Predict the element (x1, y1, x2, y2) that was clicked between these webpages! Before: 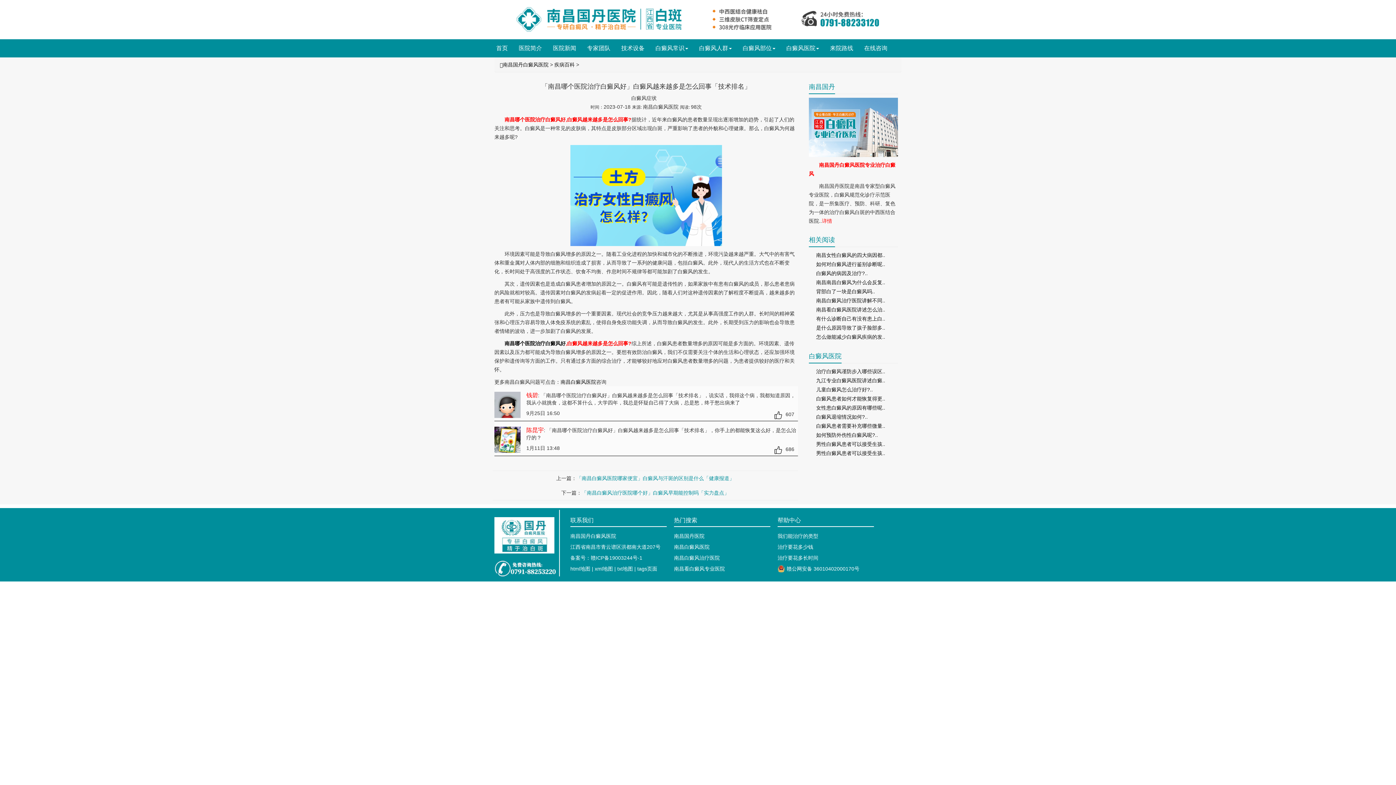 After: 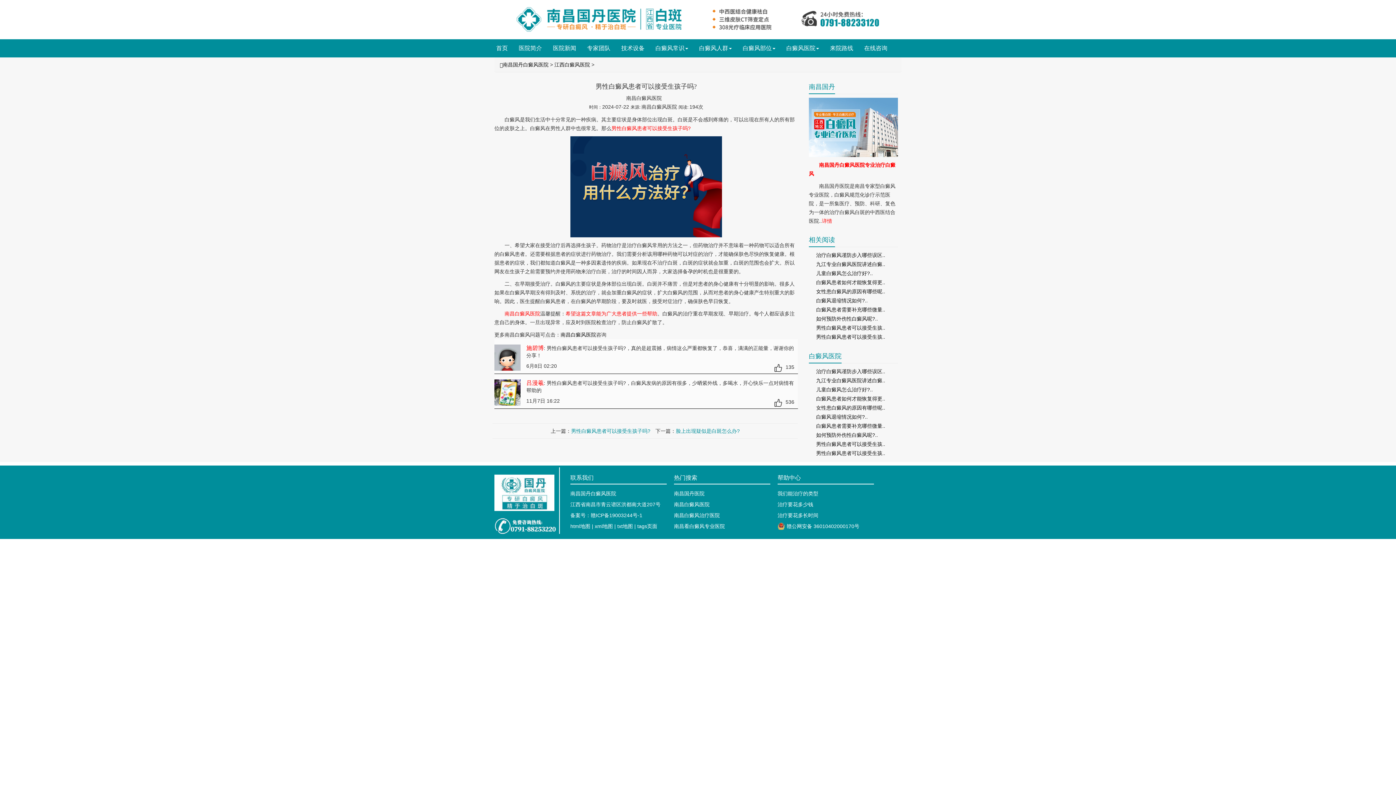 Action: bbox: (816, 450, 885, 456) label: 男性白癜风患者可以接受生孩..